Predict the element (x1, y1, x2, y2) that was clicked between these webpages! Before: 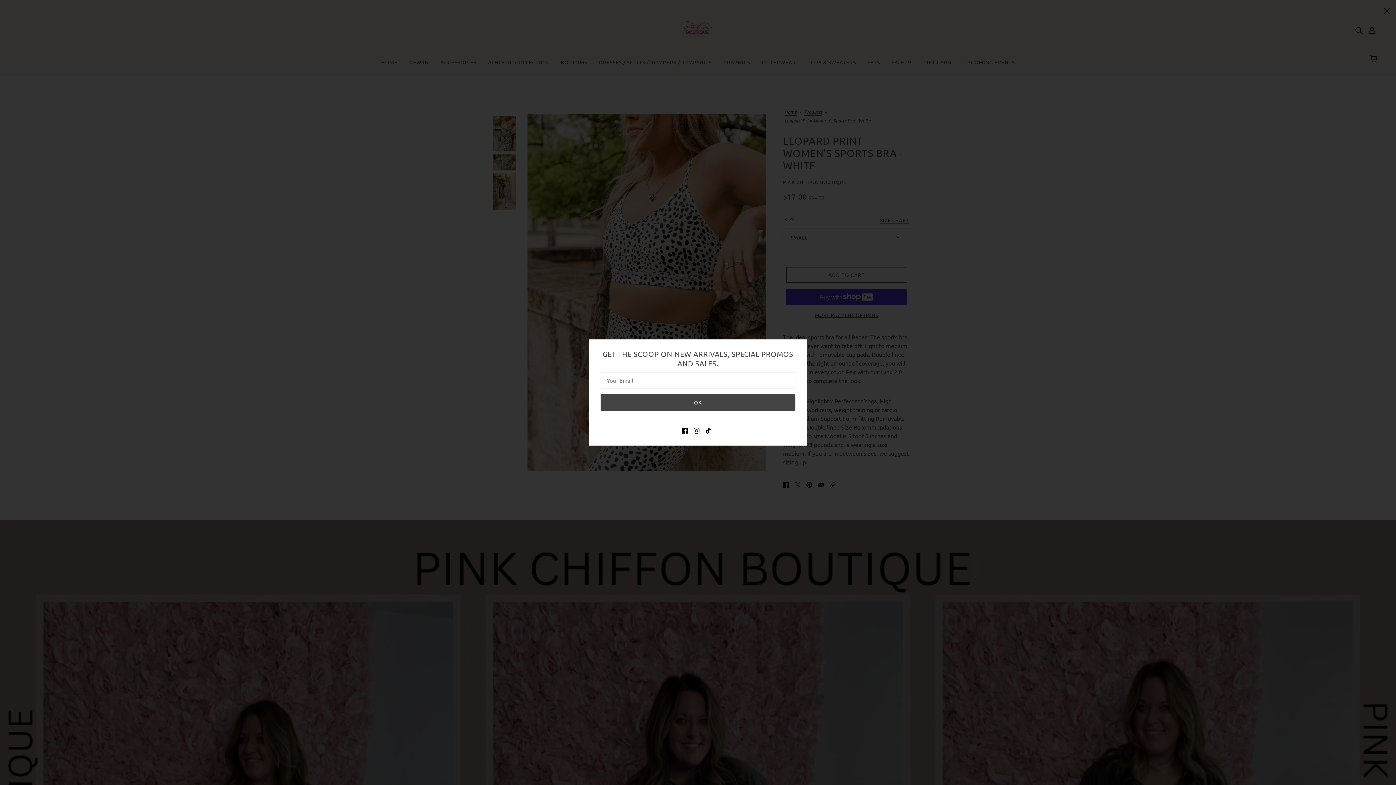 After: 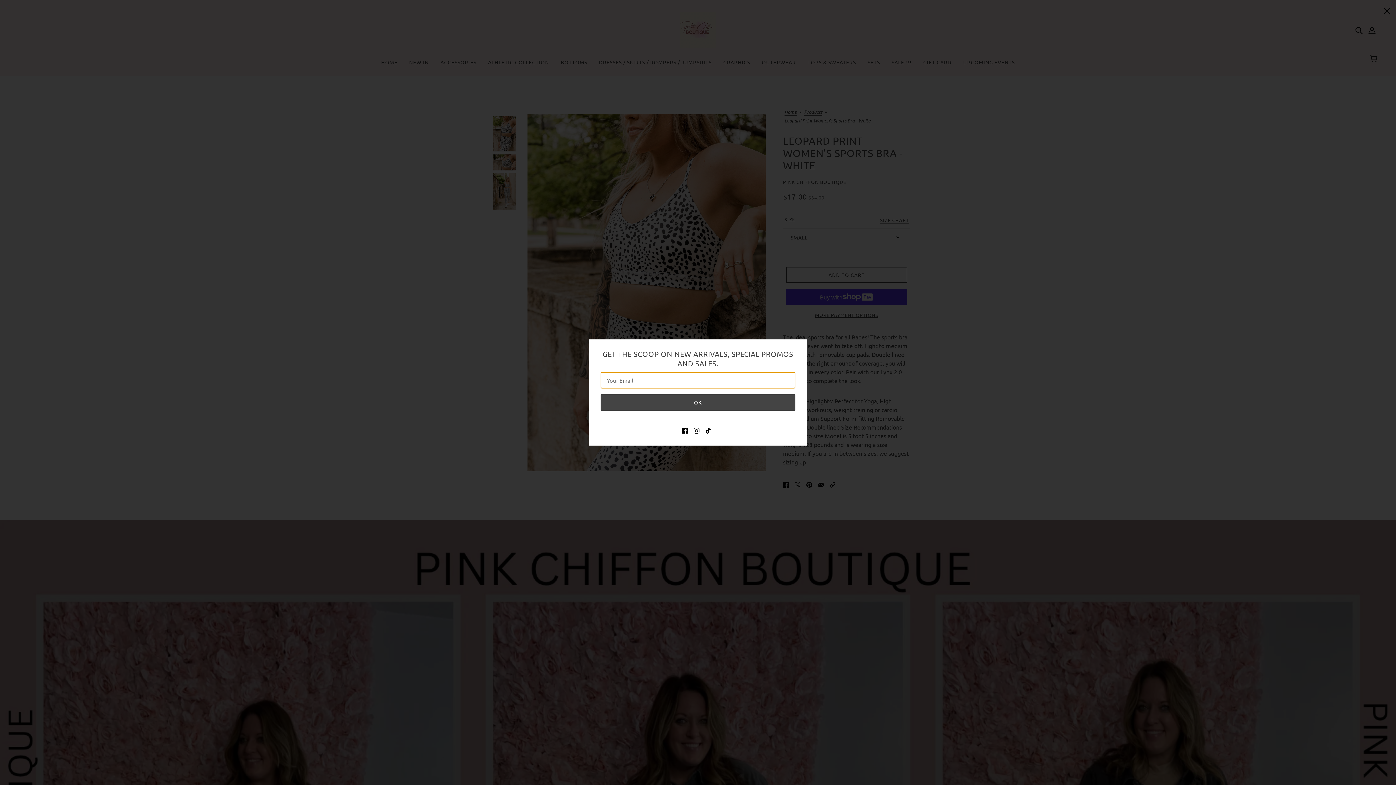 Action: bbox: (600, 394, 795, 410) label: OK